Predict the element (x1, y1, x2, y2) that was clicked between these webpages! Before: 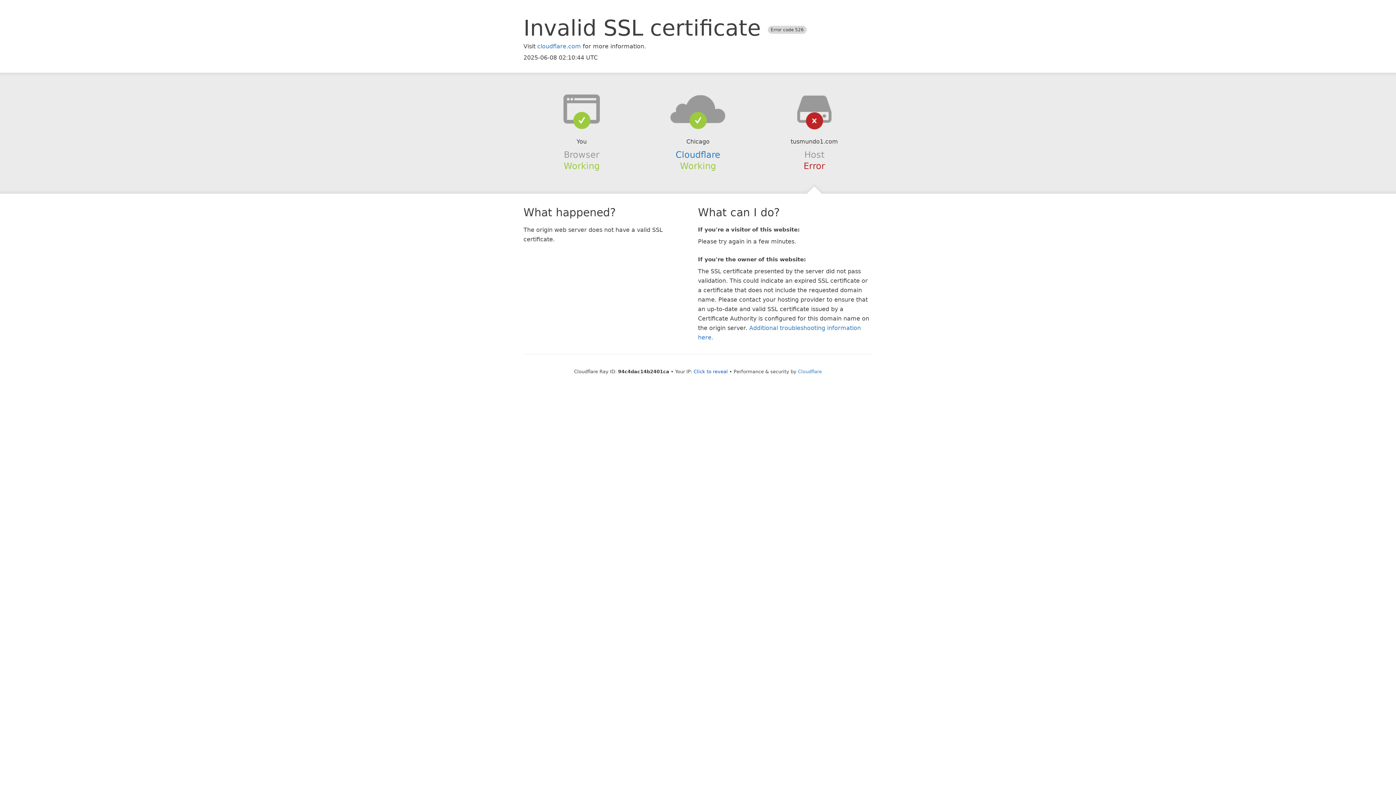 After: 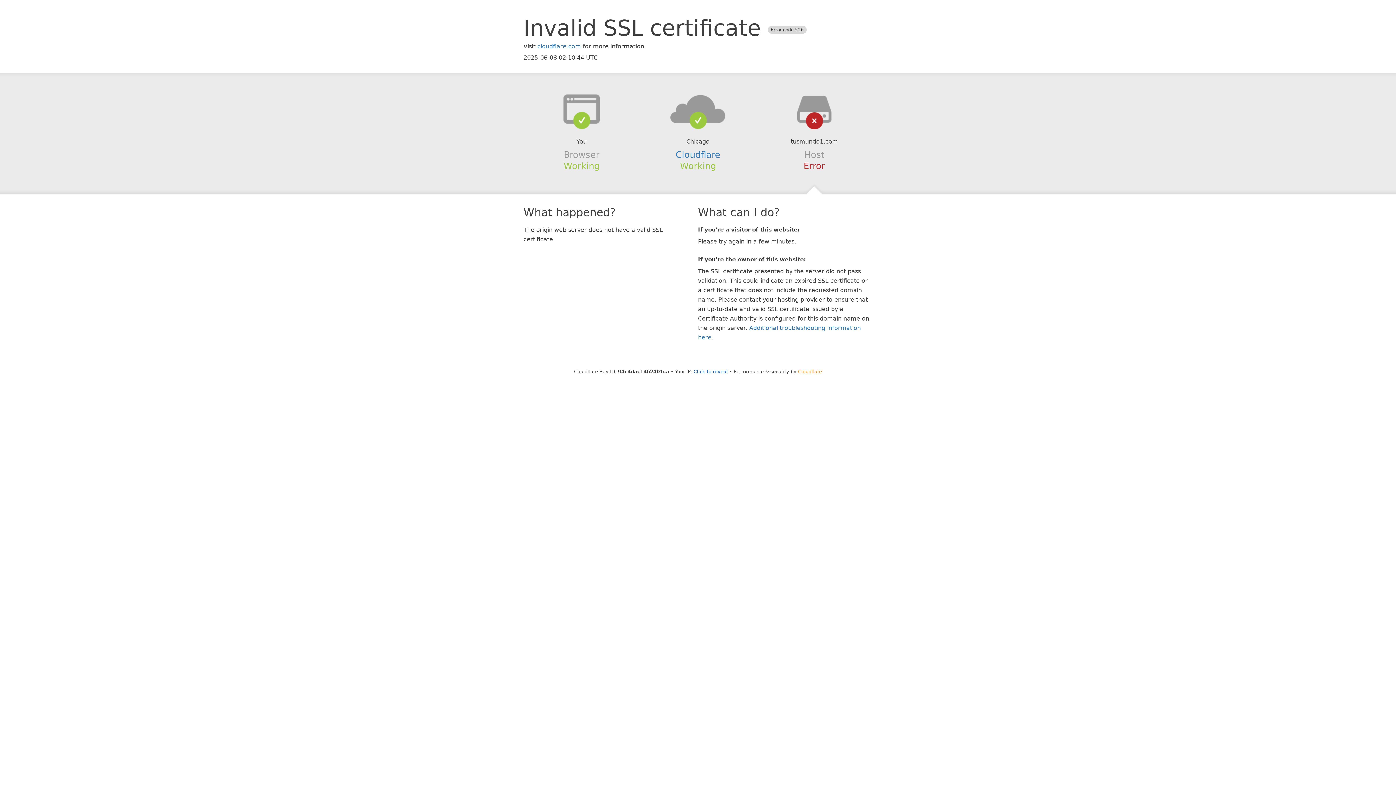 Action: bbox: (798, 368, 822, 374) label: Cloudflare